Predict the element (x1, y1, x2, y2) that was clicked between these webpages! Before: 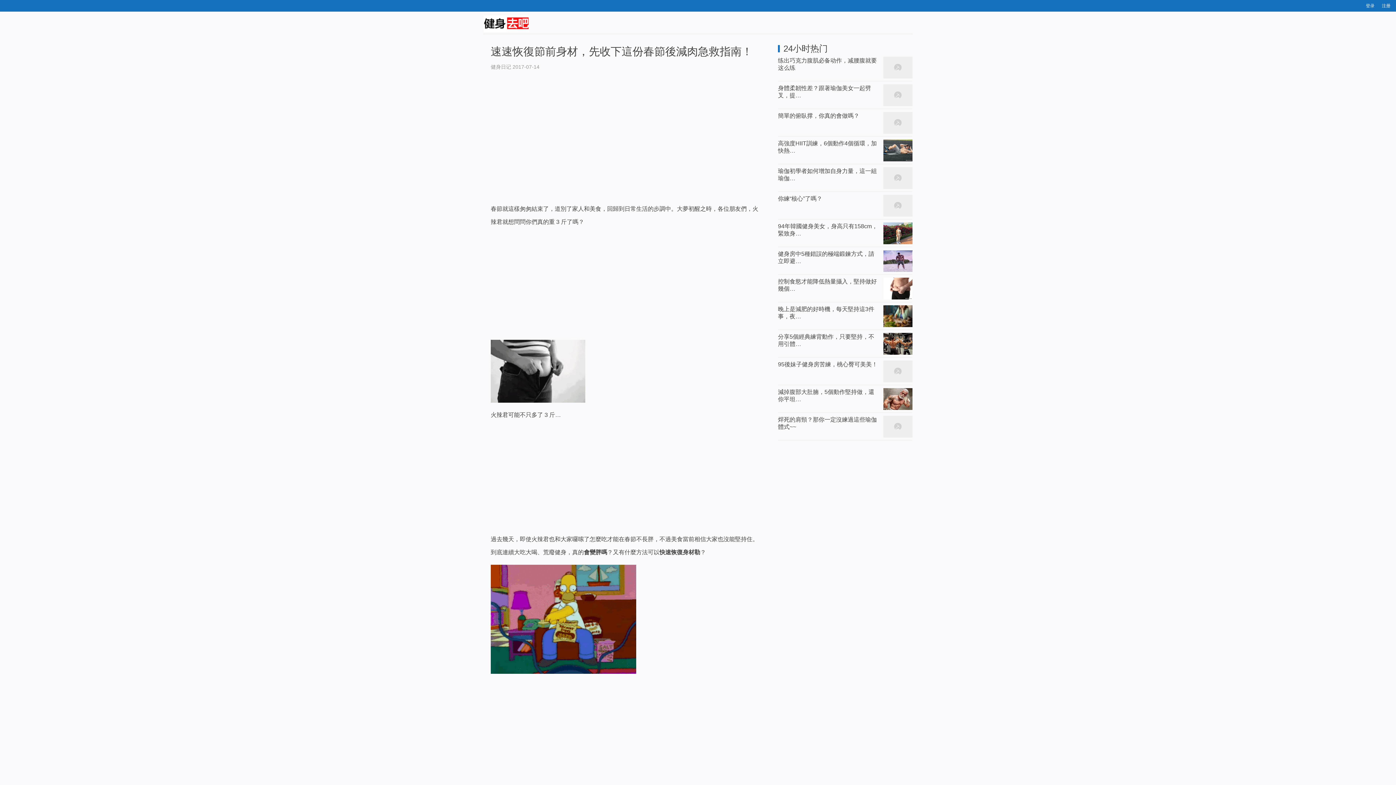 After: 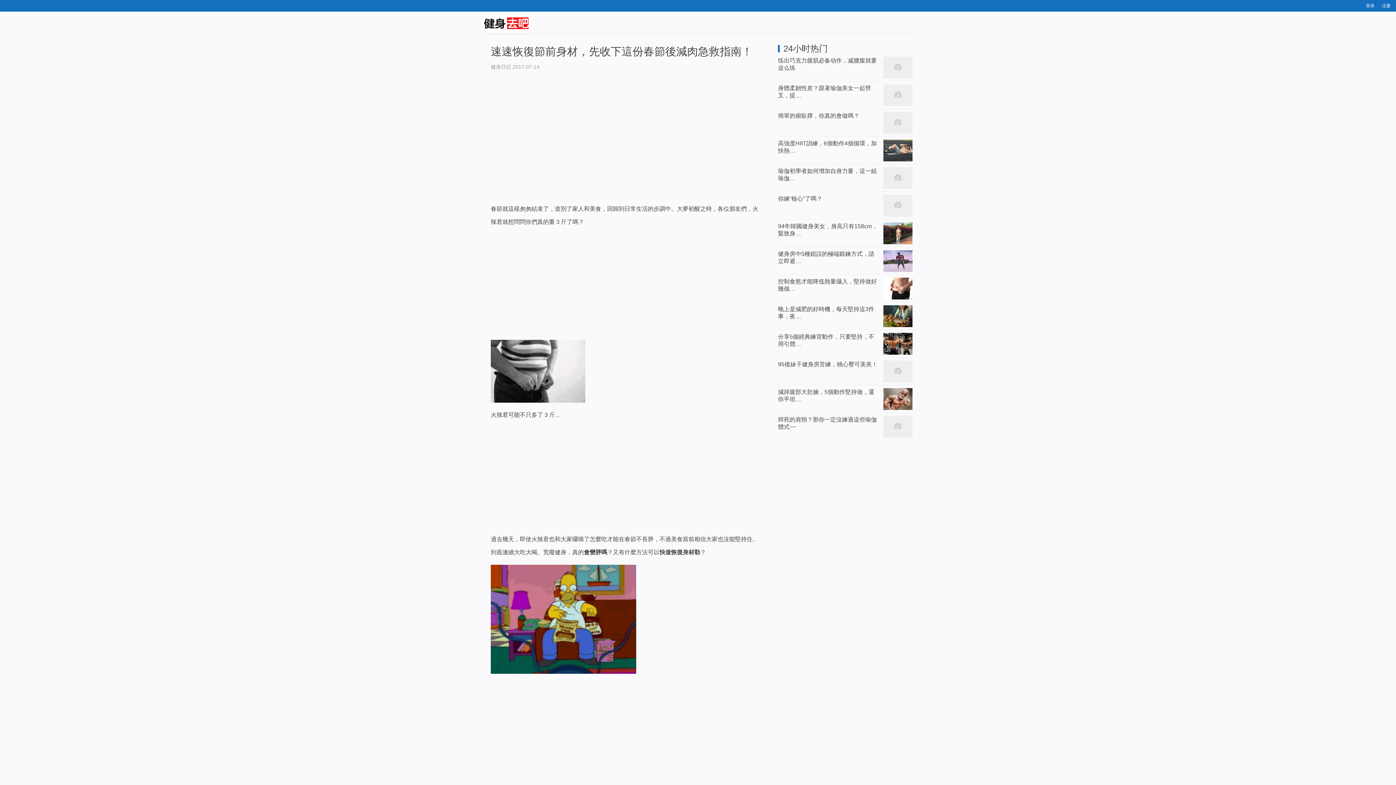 Action: bbox: (490, 45, 752, 57) label: 速速恢復節前身材，先收下這份春節後減肉急救指南！